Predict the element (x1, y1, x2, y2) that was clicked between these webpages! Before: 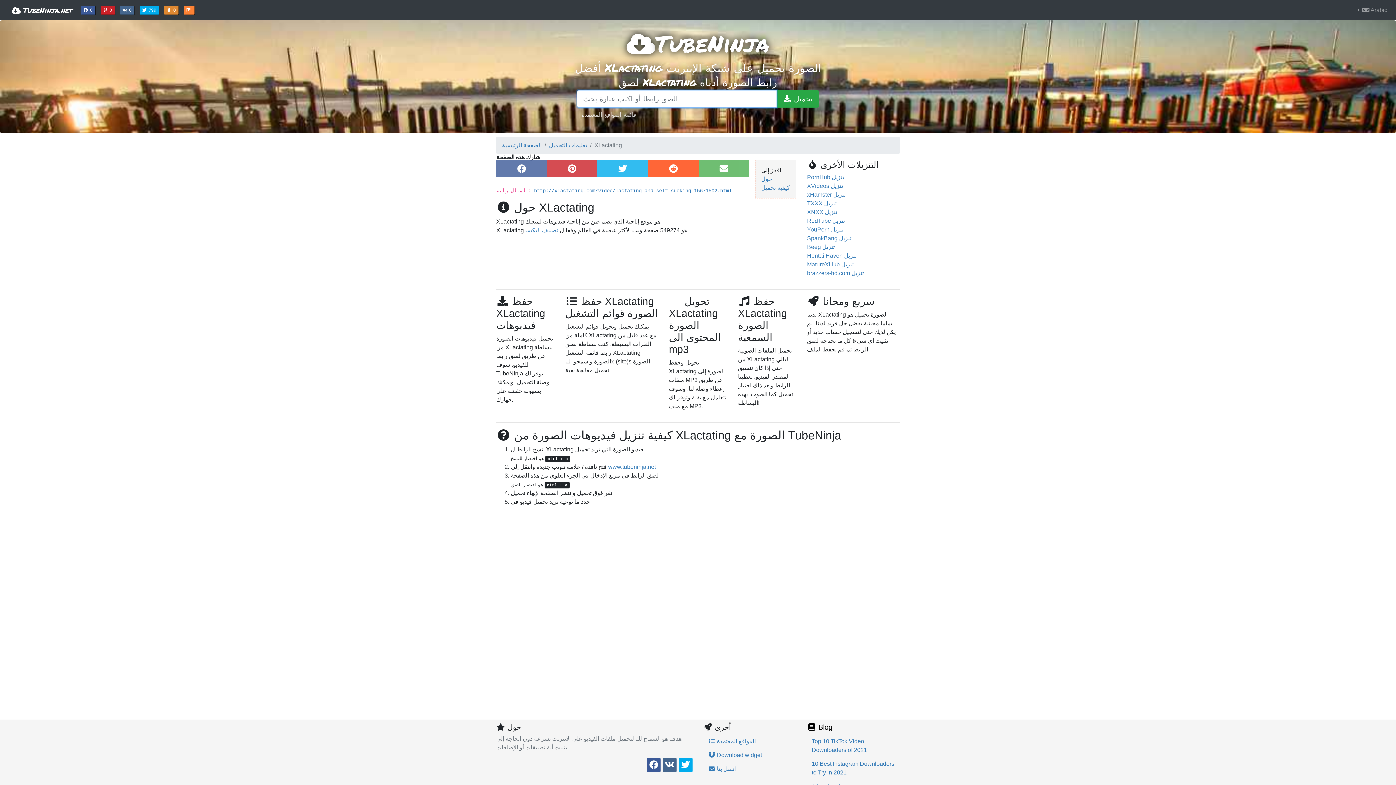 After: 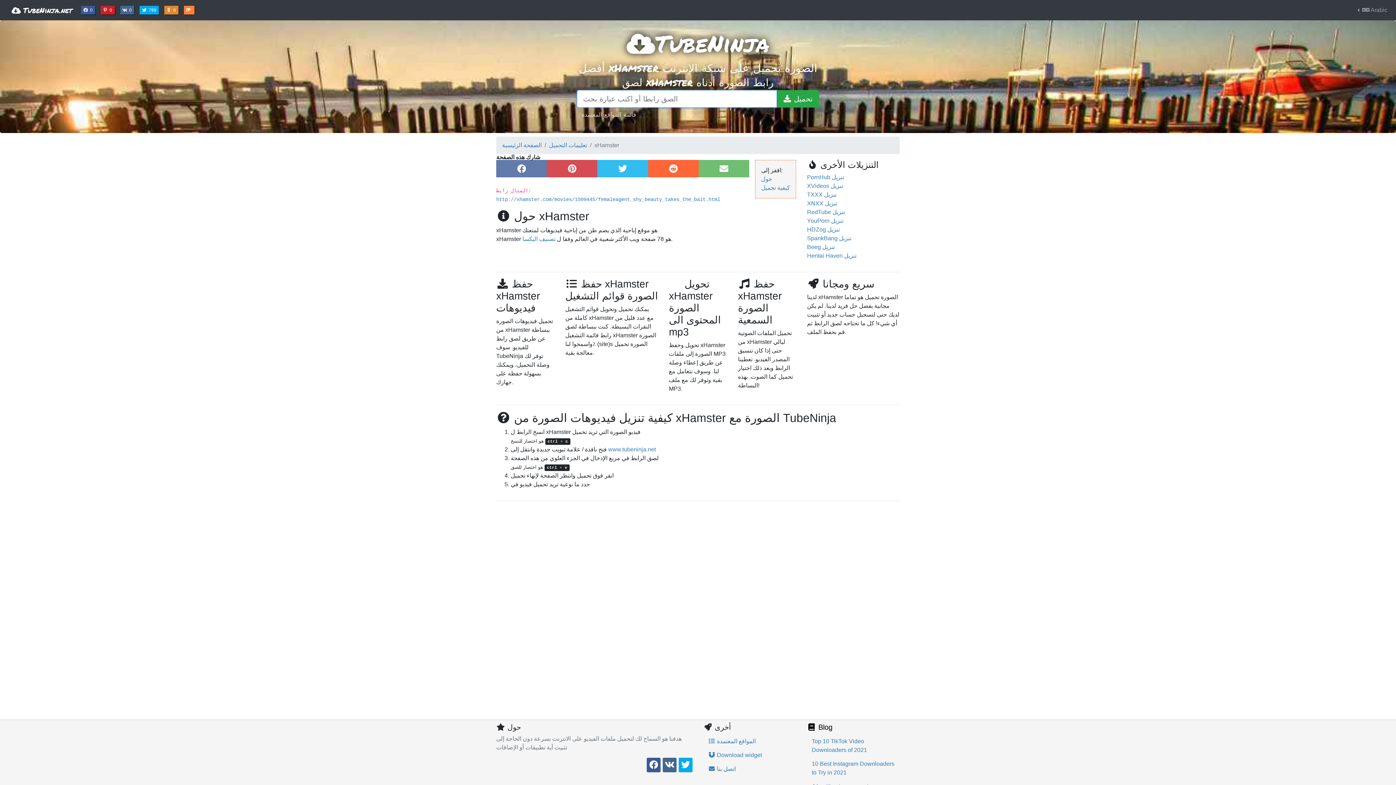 Action: label: xHamster تنزيل bbox: (807, 191, 845, 197)